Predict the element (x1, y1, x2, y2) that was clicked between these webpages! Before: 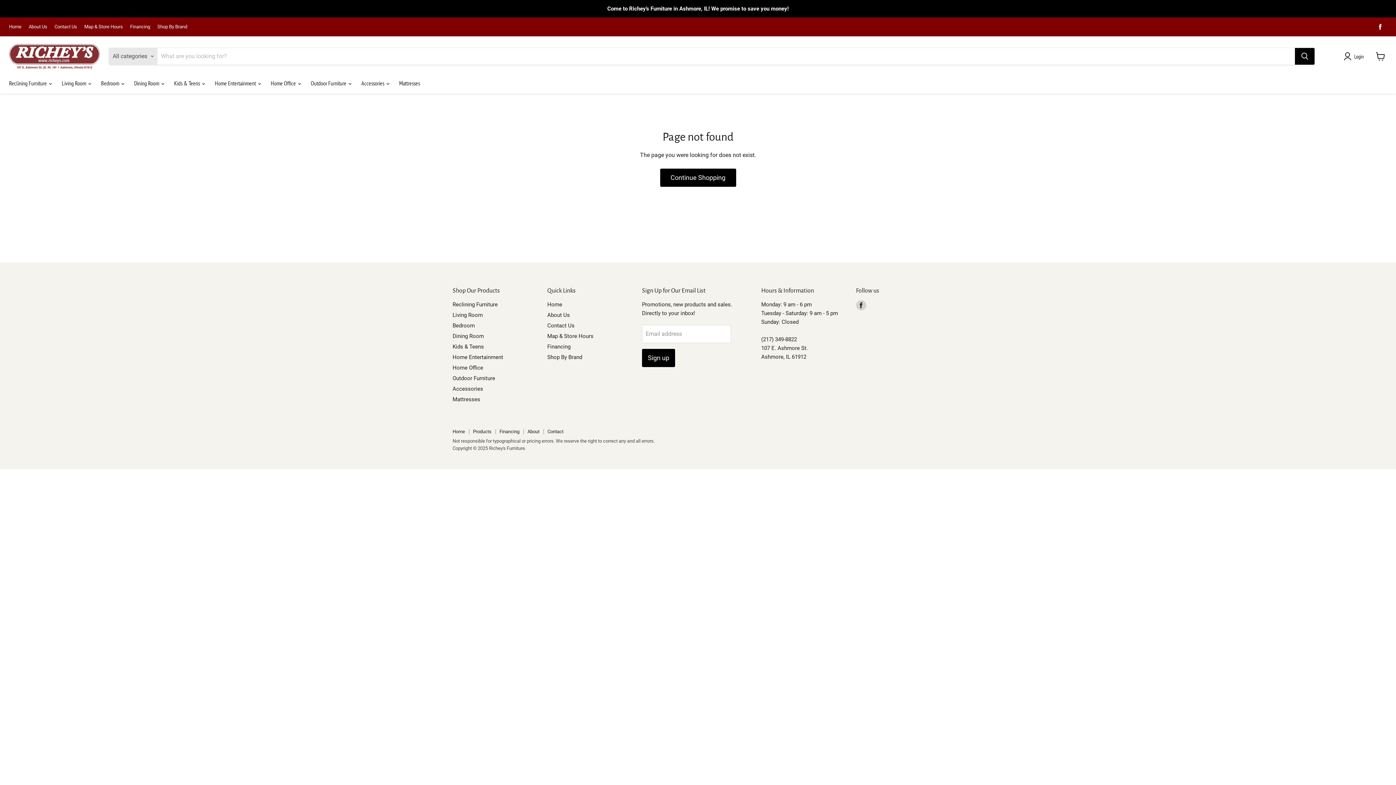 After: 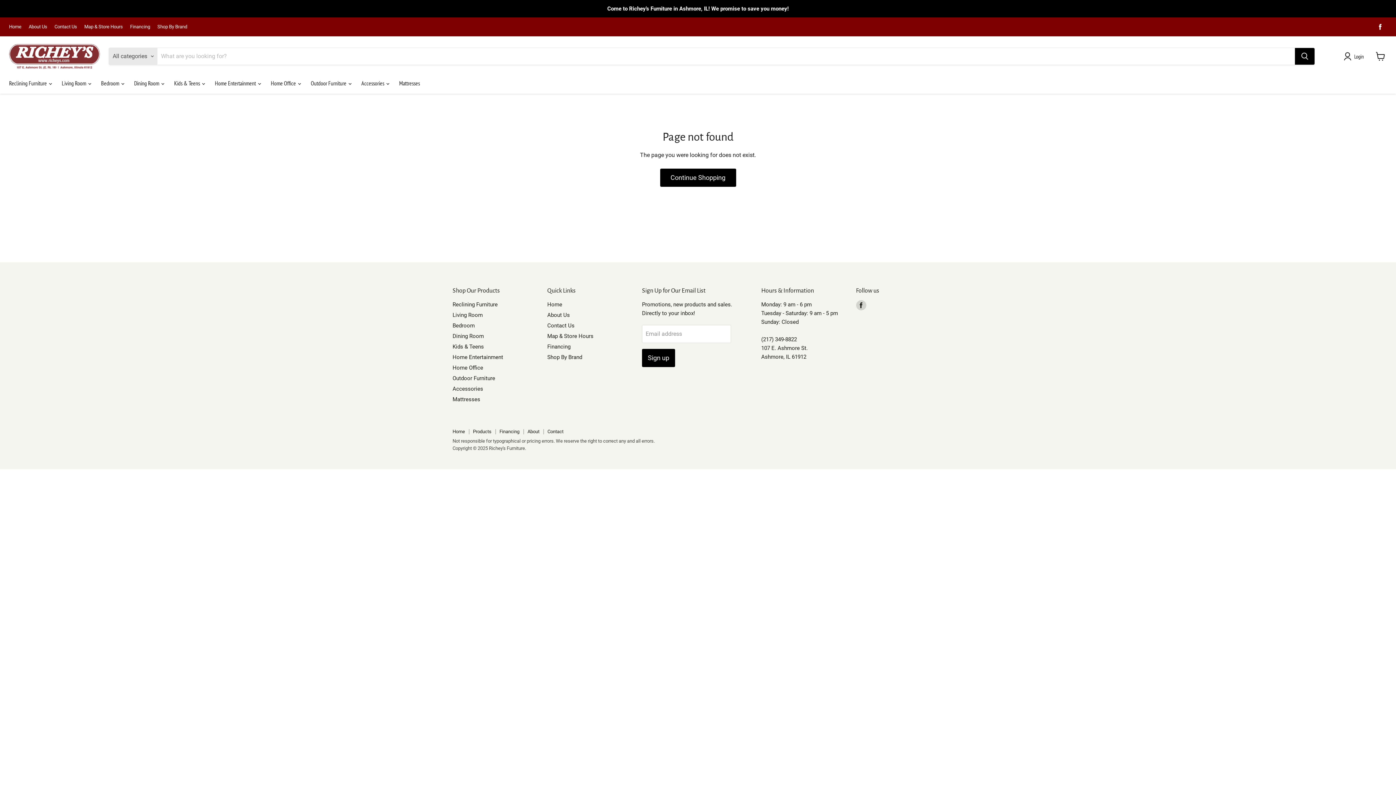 Action: label: Find us on Facebook bbox: (1375, 21, 1385, 32)